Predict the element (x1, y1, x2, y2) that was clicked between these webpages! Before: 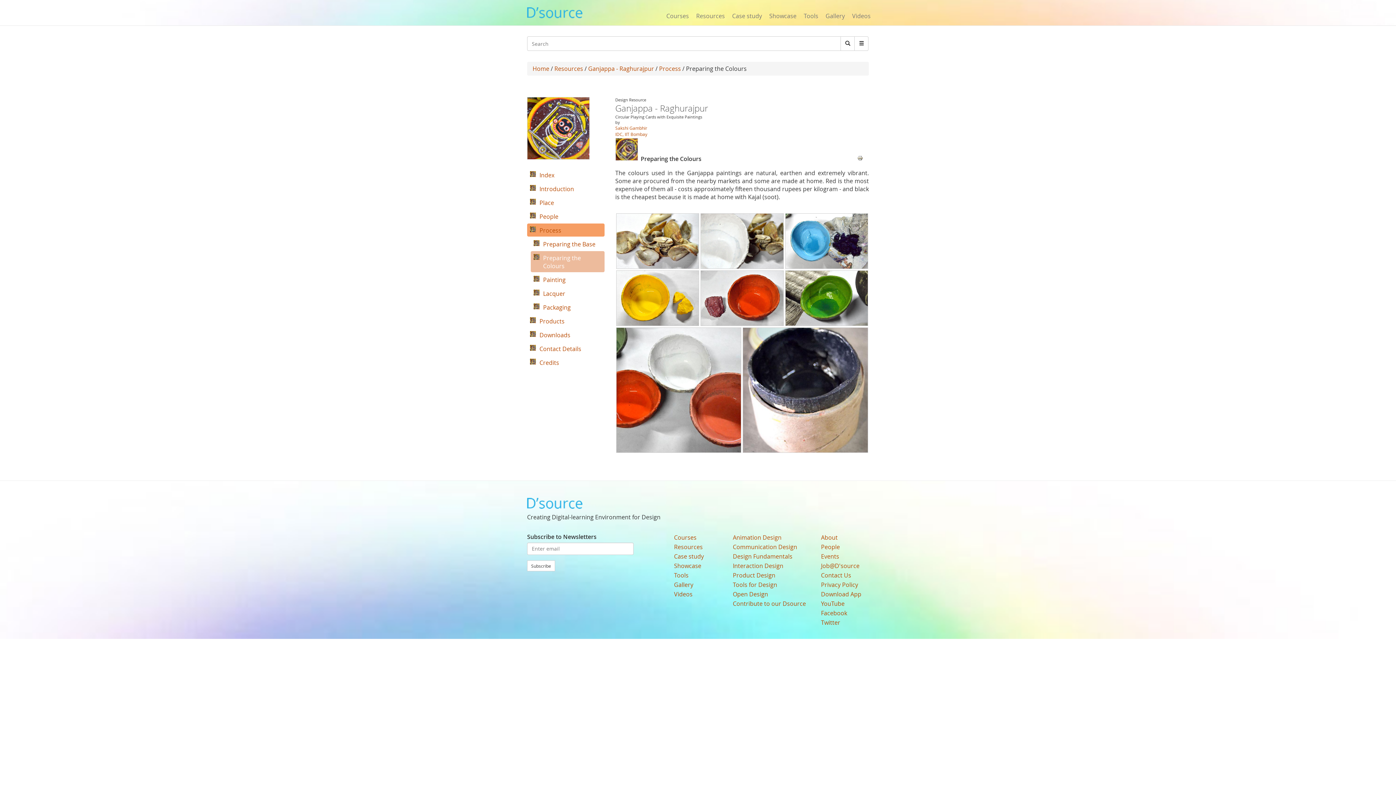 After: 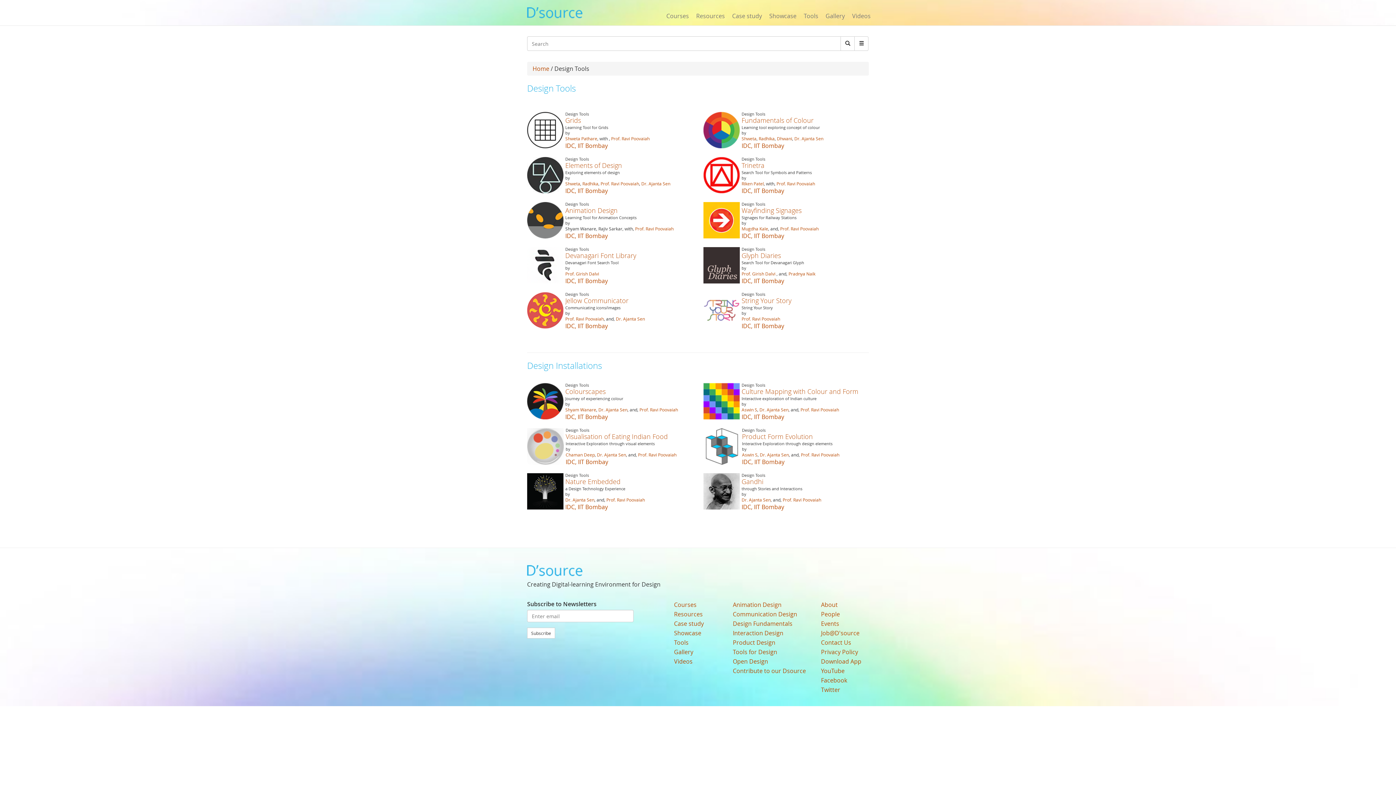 Action: bbox: (800, 8, 822, 25) label: Tools